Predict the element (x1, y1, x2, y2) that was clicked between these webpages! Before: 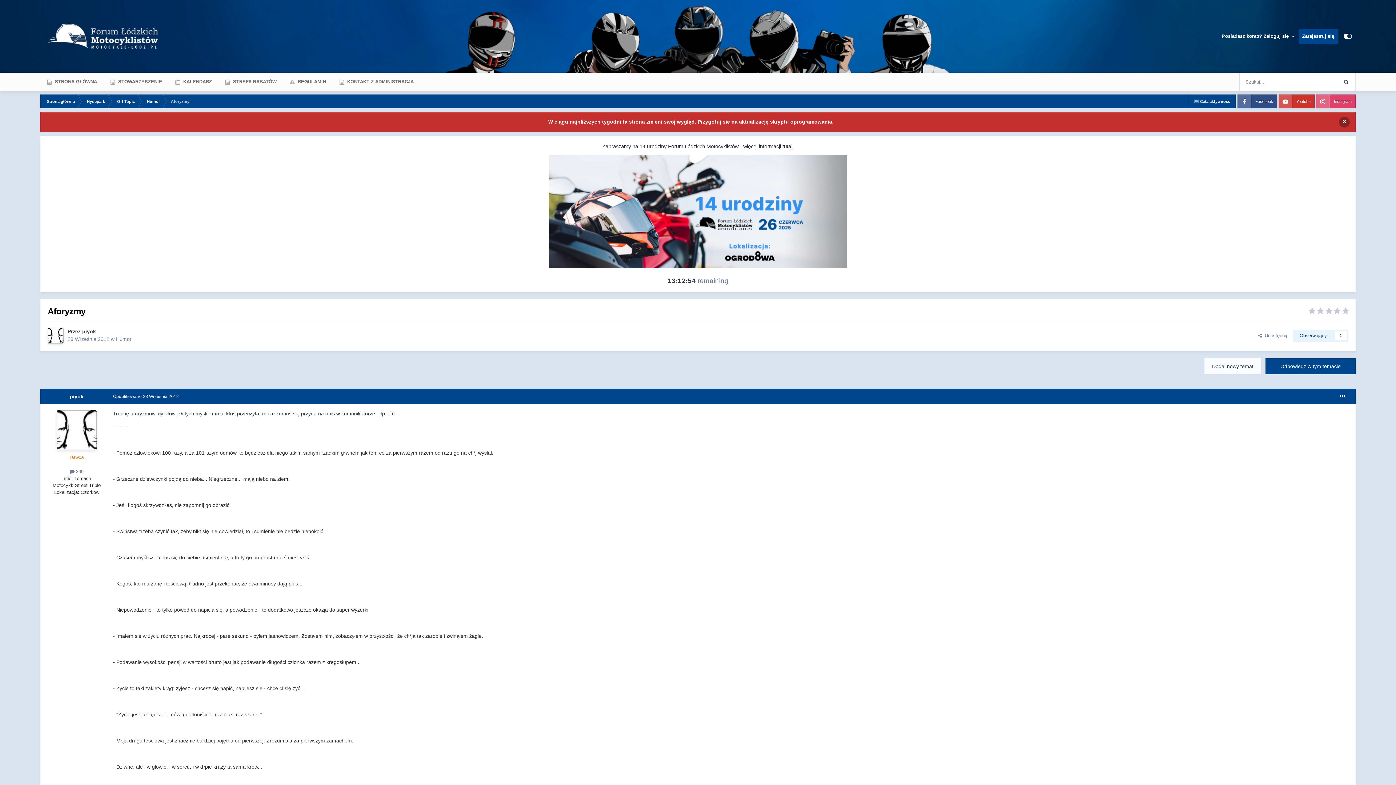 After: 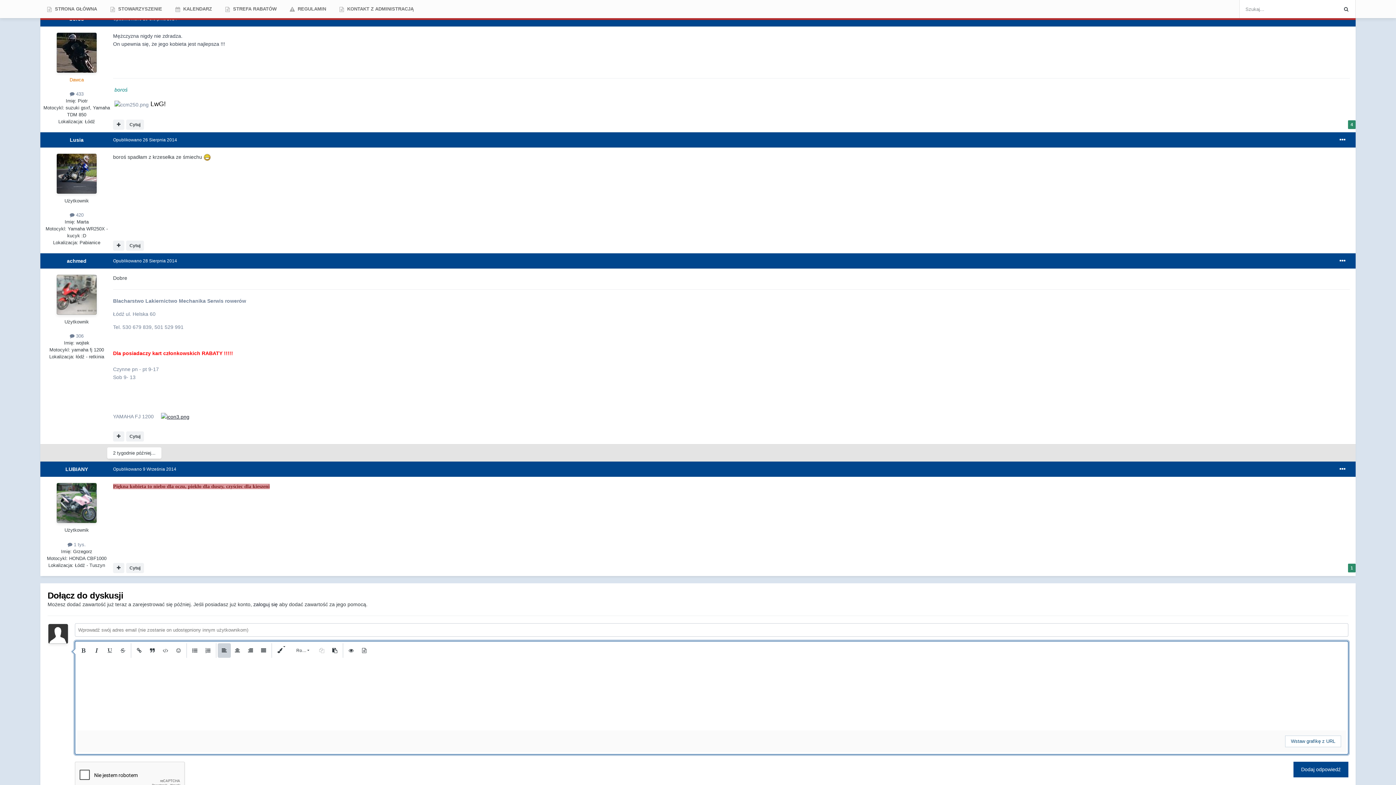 Action: label: Odpowiedz w tym temacie bbox: (1265, 257, 1356, 273)